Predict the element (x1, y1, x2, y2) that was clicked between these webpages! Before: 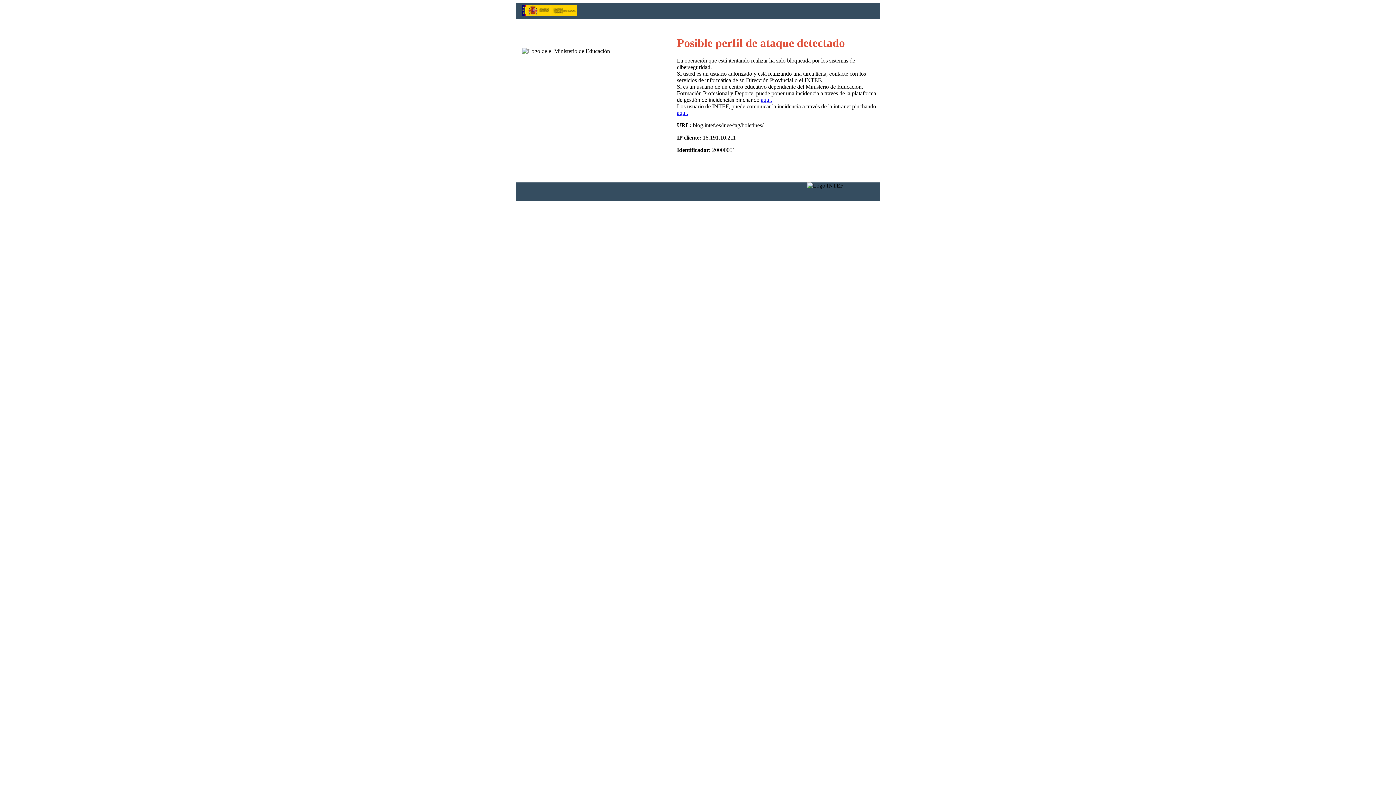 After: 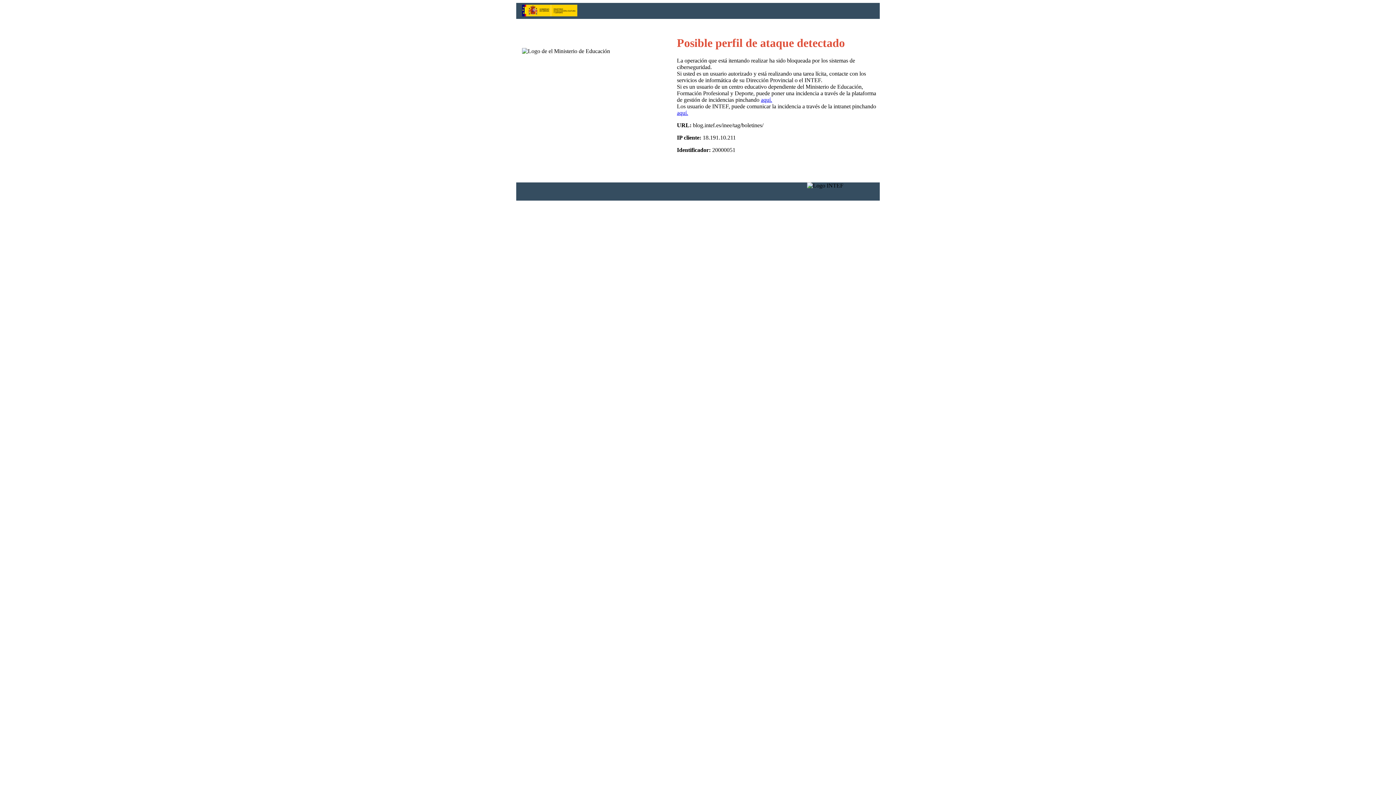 Action: label: aquí. bbox: (761, 96, 772, 103)